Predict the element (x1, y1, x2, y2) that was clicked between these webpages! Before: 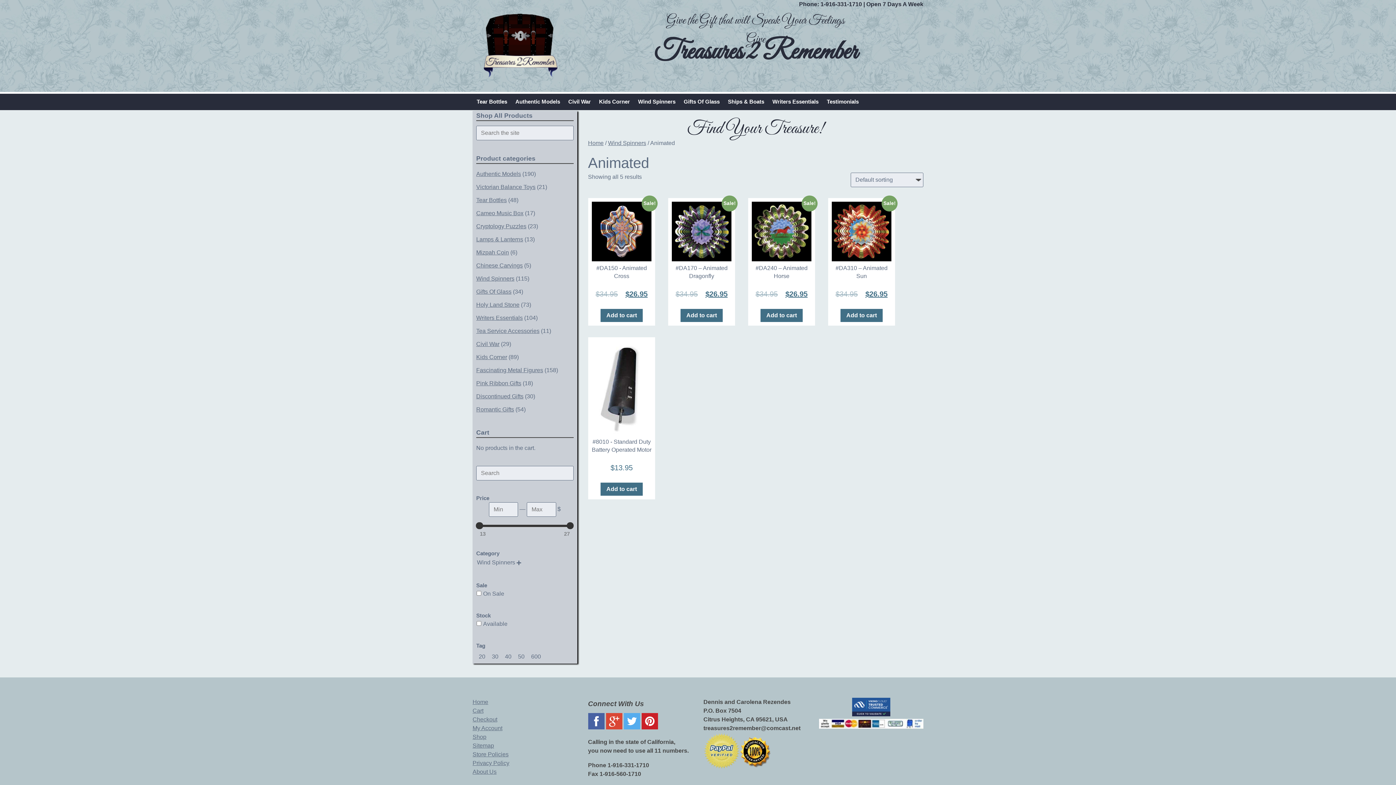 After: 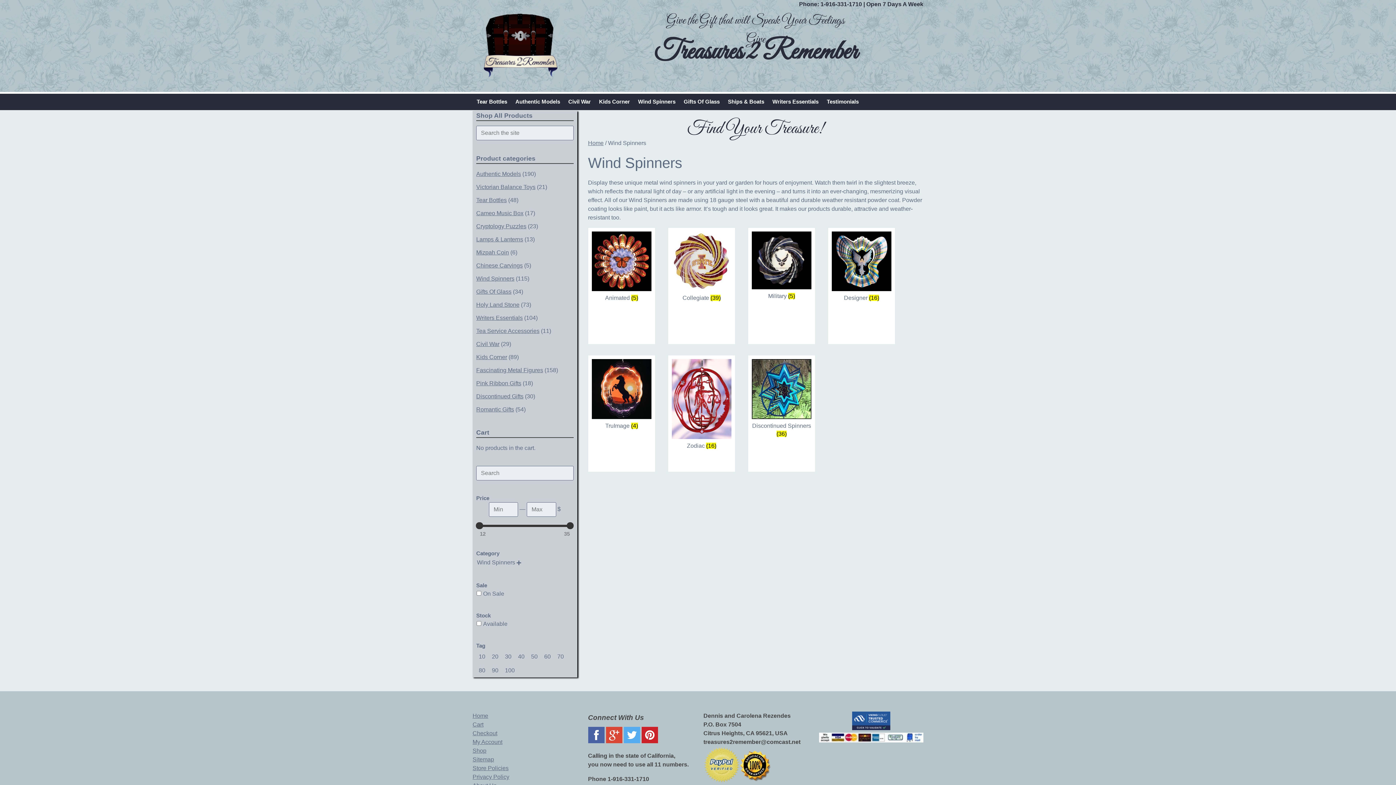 Action: label: Wind Spinners bbox: (634, 93, 679, 110)